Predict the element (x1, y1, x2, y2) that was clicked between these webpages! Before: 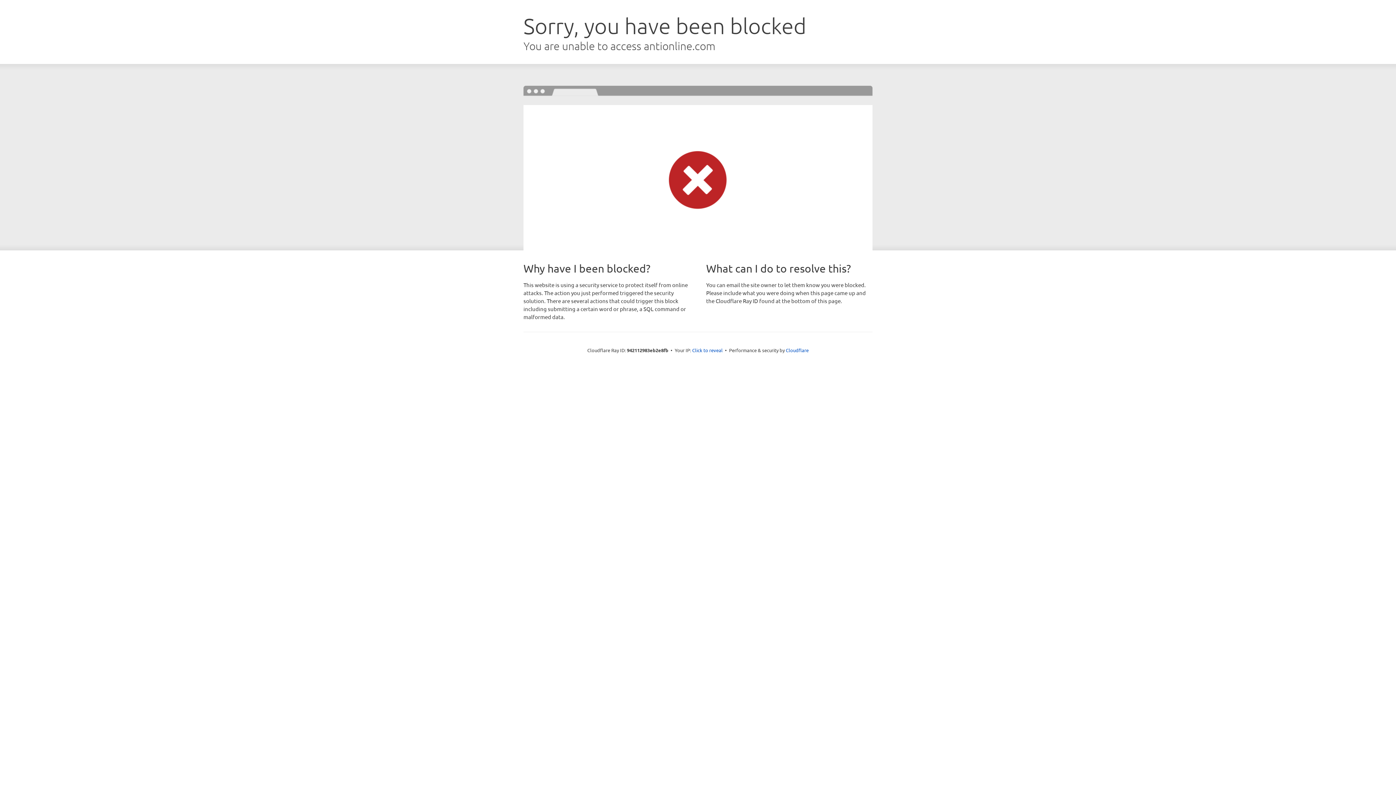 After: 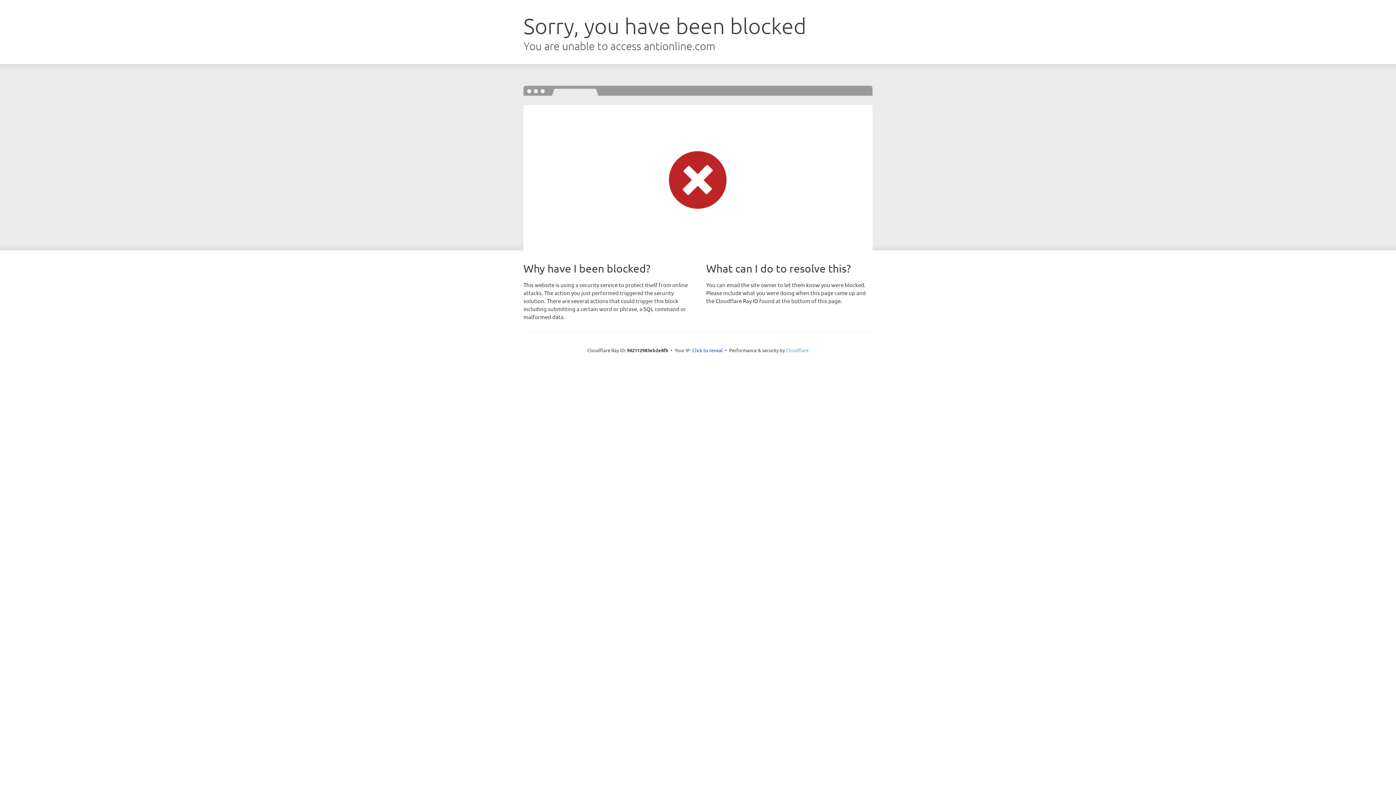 Action: label: Cloudflare bbox: (786, 347, 808, 353)